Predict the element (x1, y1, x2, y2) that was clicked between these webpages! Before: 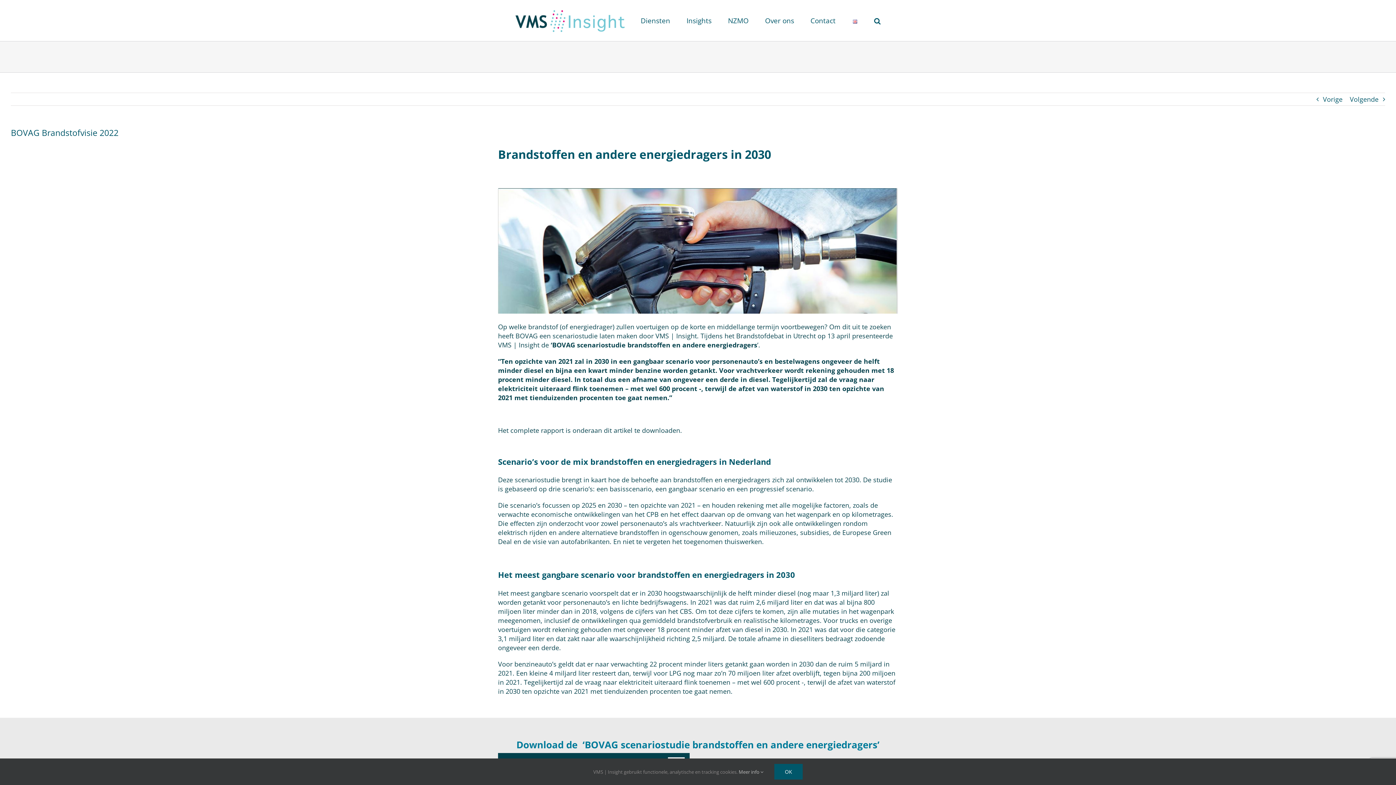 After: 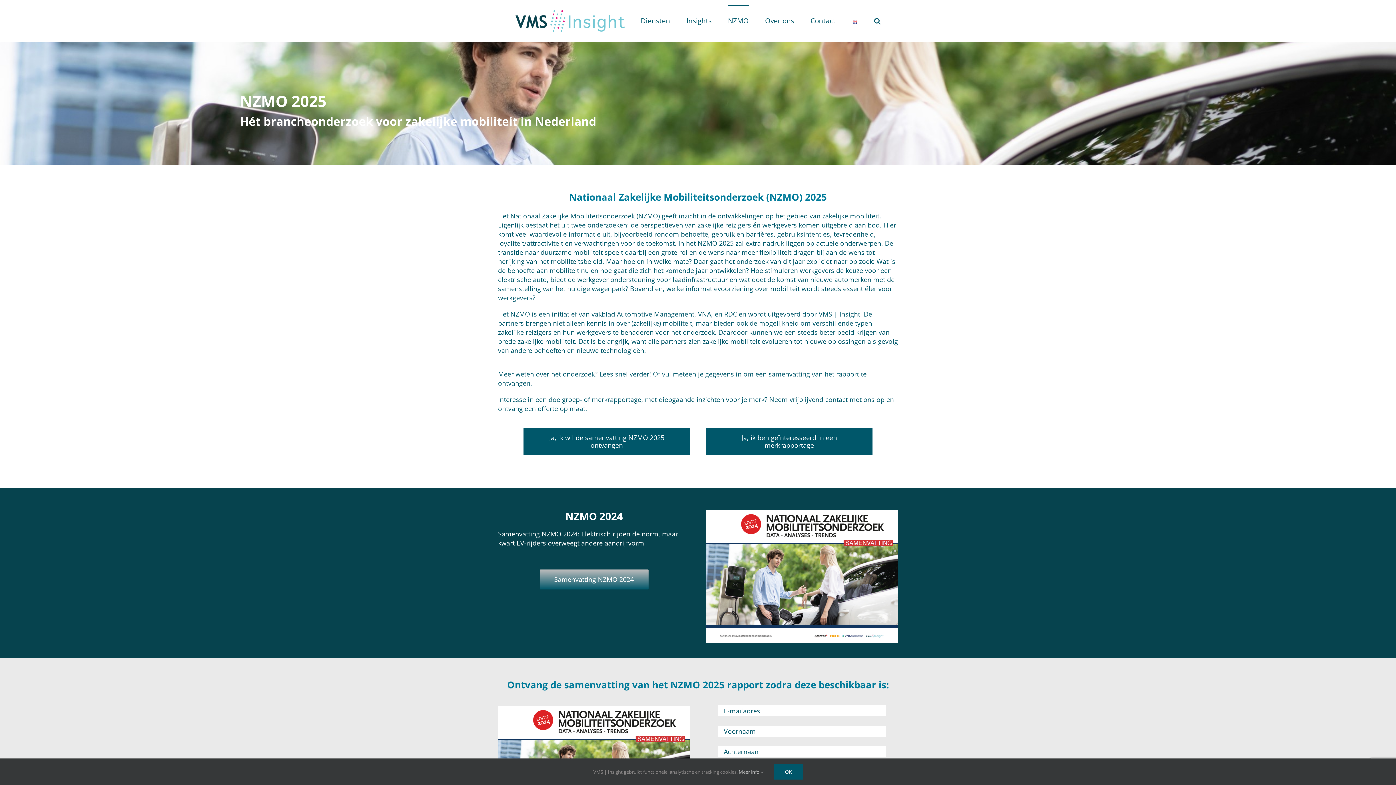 Action: label: NZMO bbox: (728, 5, 748, 35)